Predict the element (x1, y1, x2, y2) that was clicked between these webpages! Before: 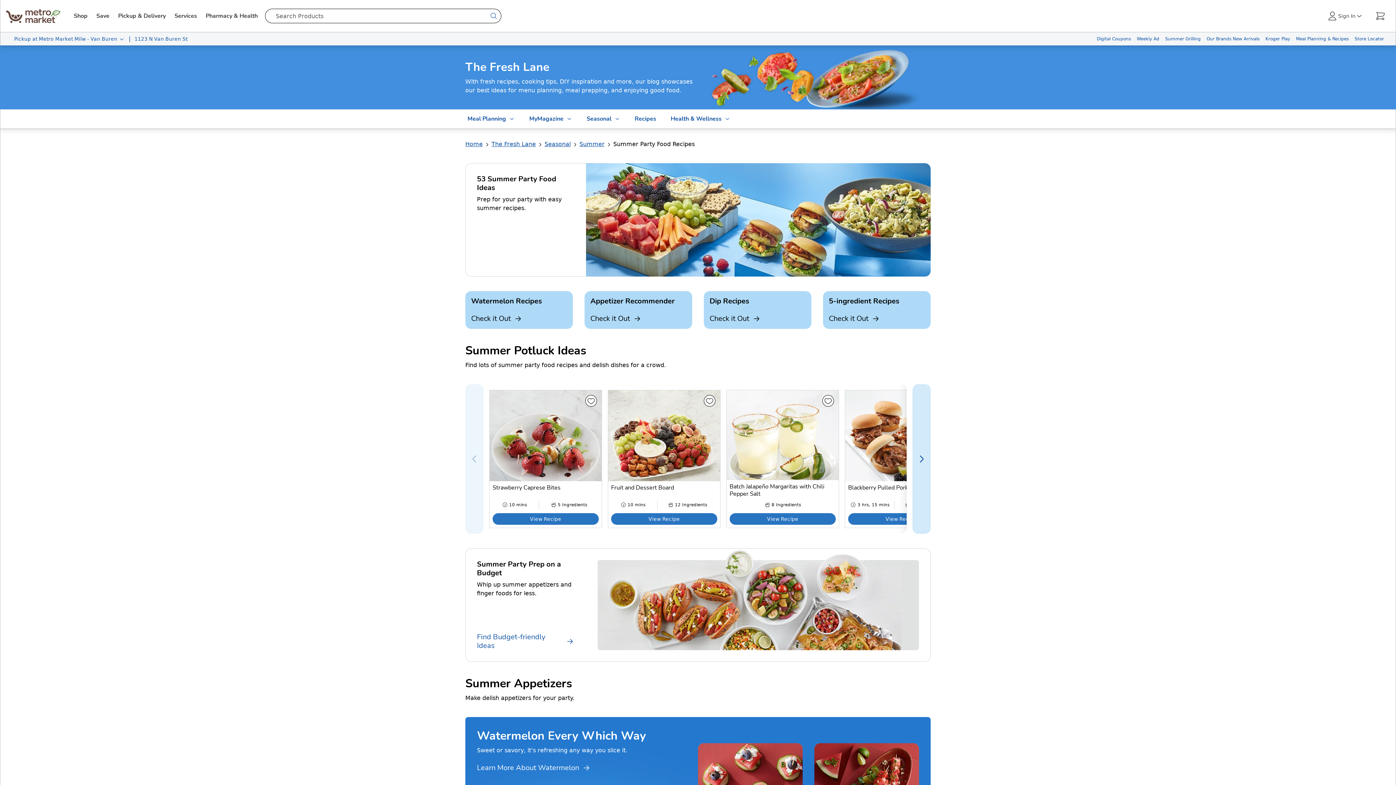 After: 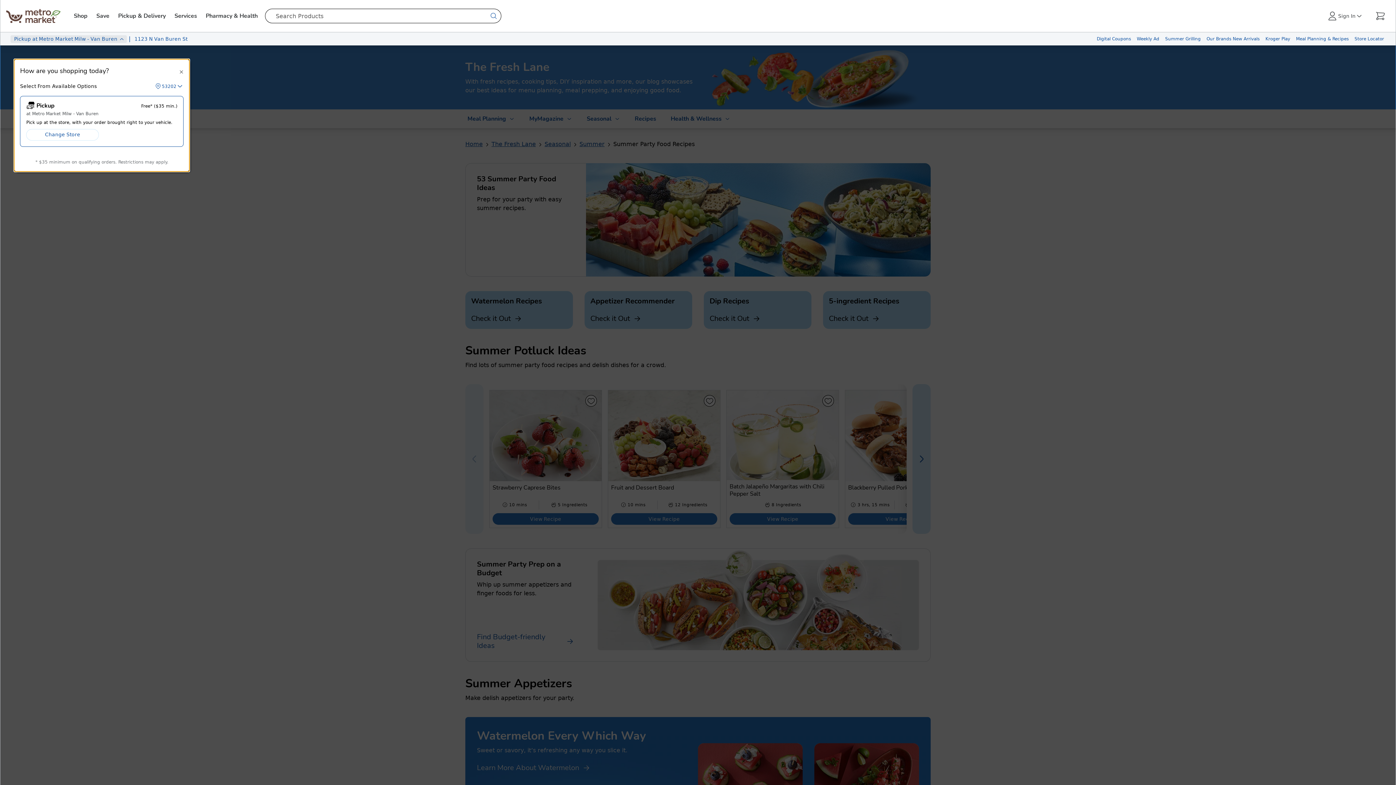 Action: bbox: (10, 35, 126, 42) label:  Pickup
 at
 Metro Market Milw - Van Buren